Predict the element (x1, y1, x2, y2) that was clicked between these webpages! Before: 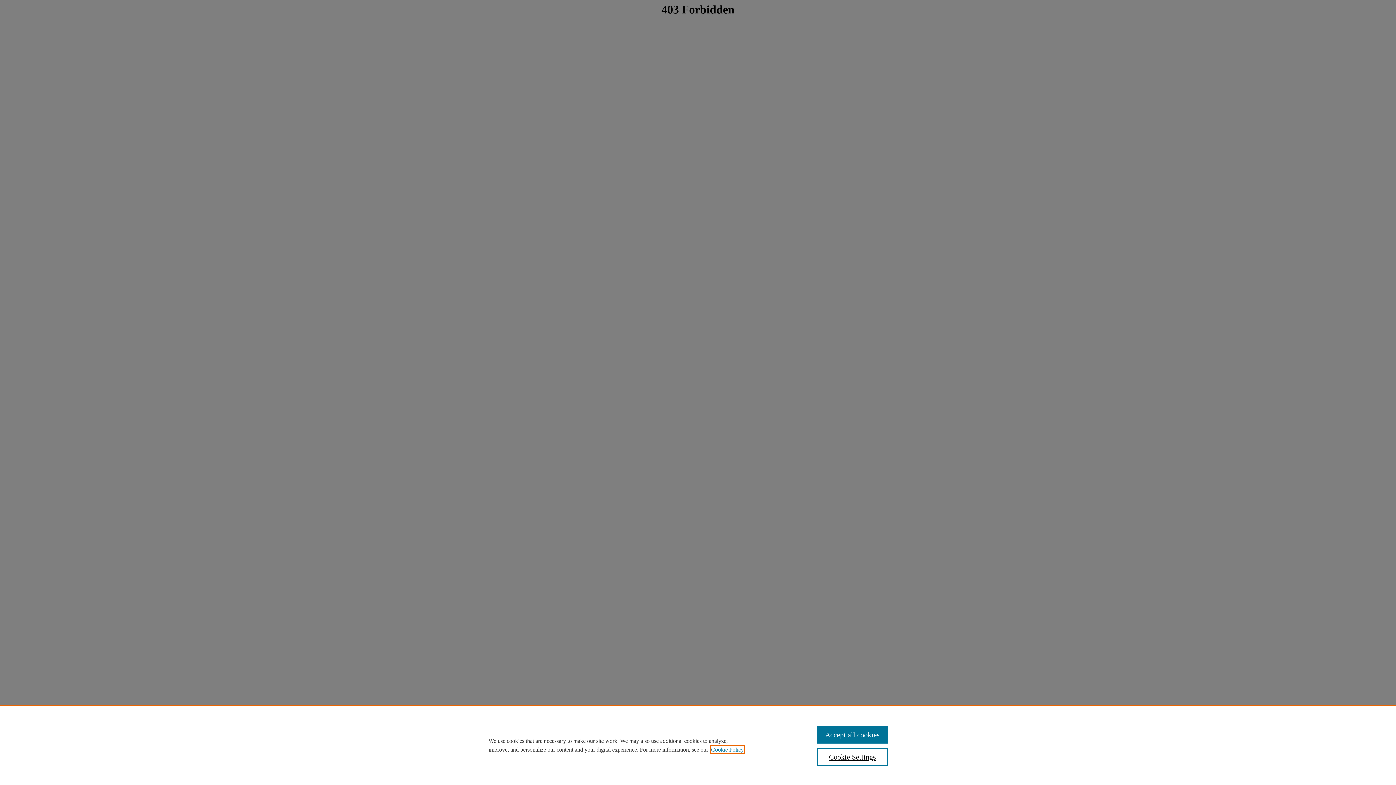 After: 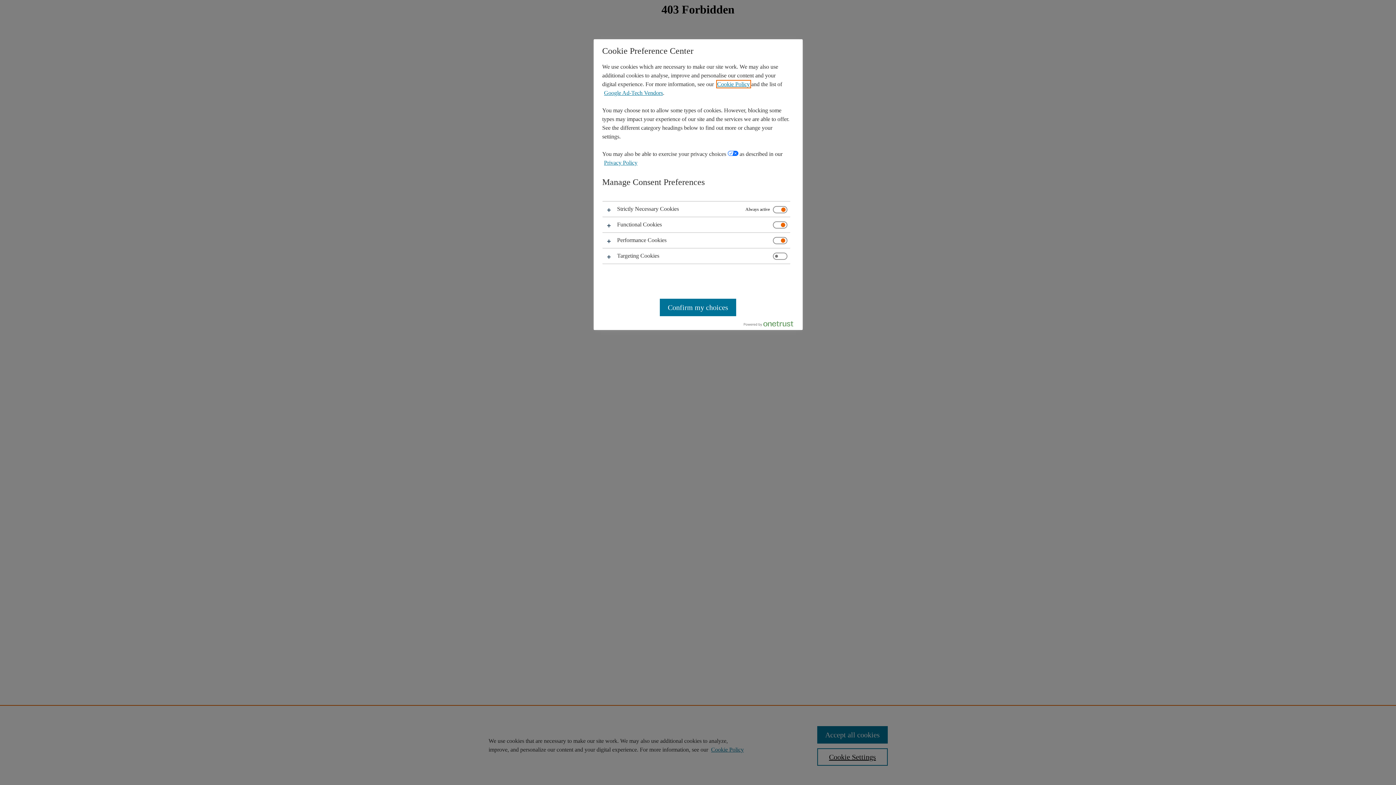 Action: label: Cookie Settings bbox: (817, 748, 887, 766)